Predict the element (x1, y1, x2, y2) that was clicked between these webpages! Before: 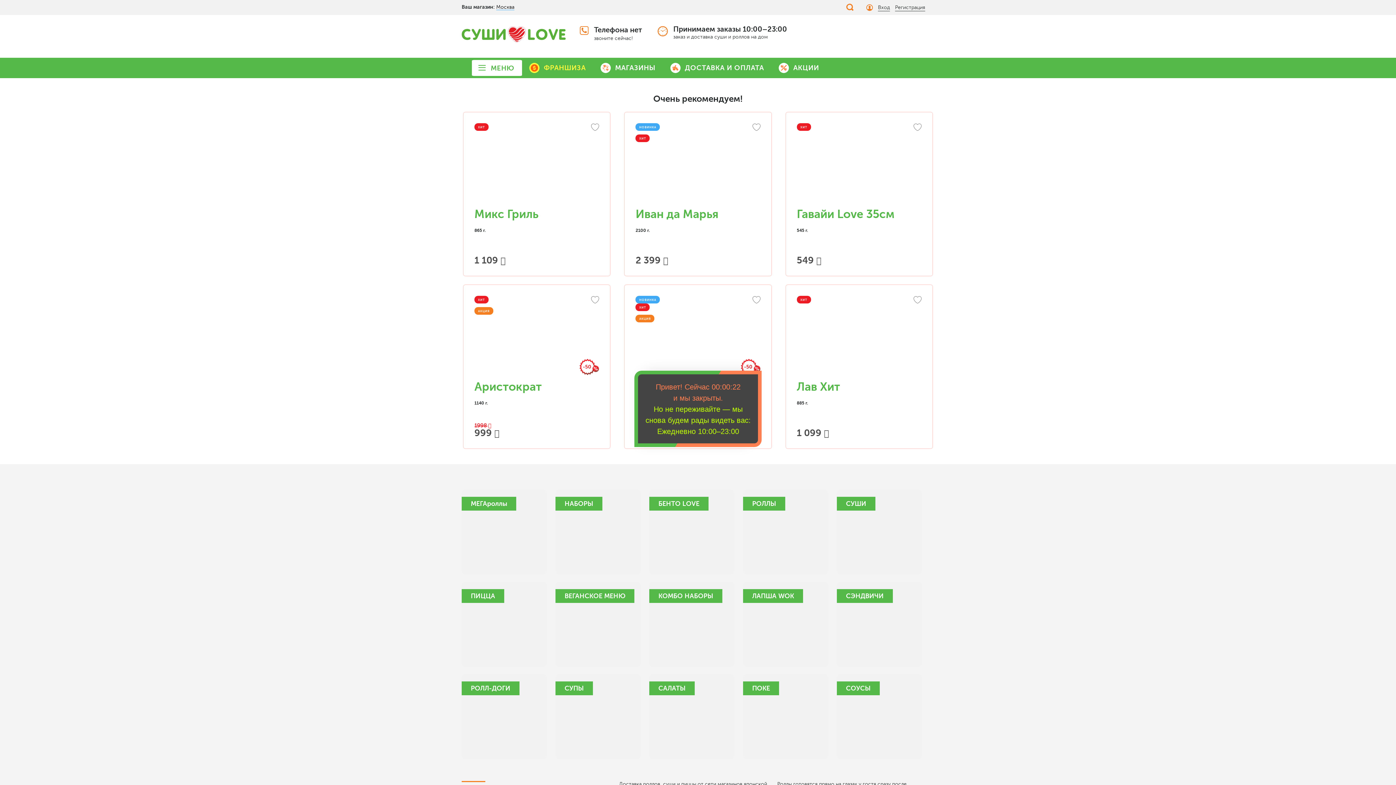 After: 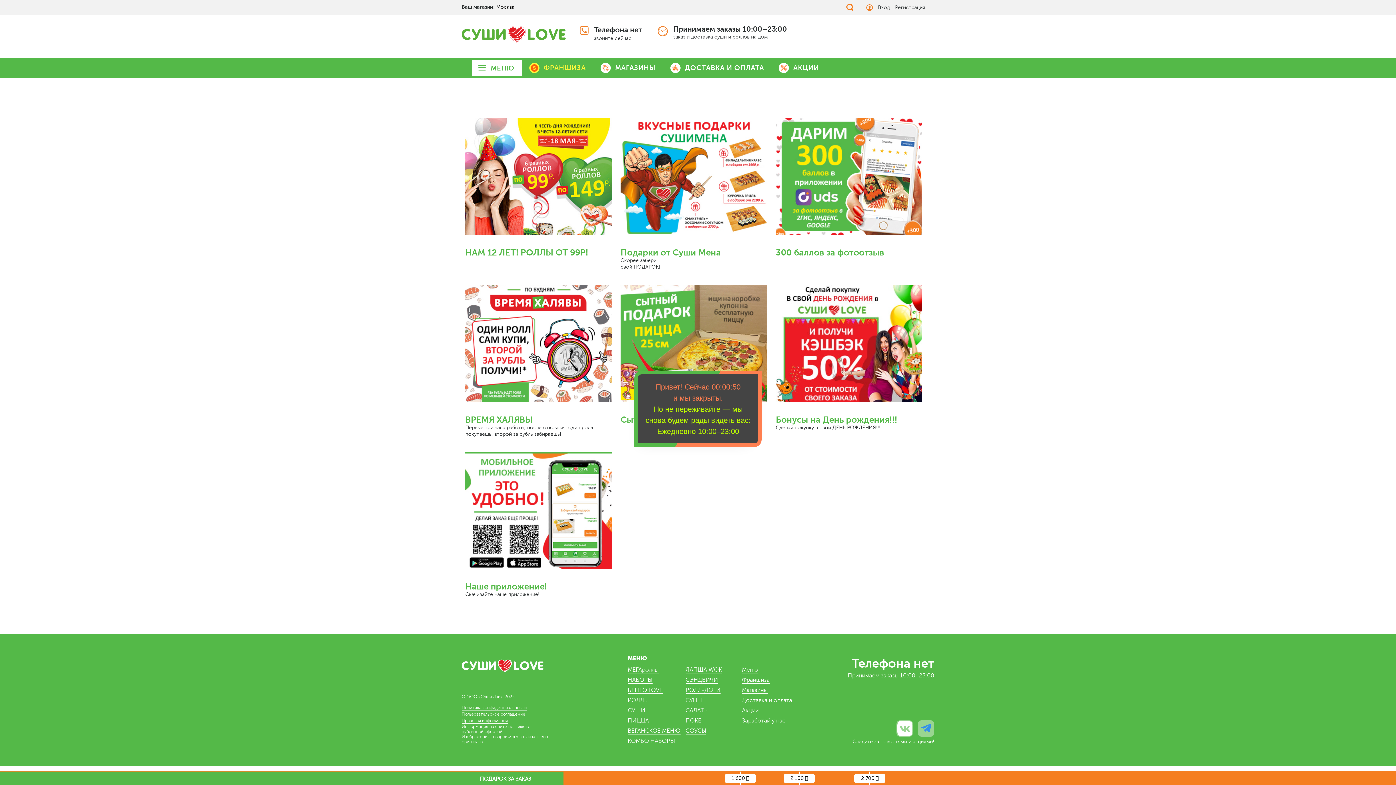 Action: bbox: (793, 63, 819, 72) label: АКЦИИ